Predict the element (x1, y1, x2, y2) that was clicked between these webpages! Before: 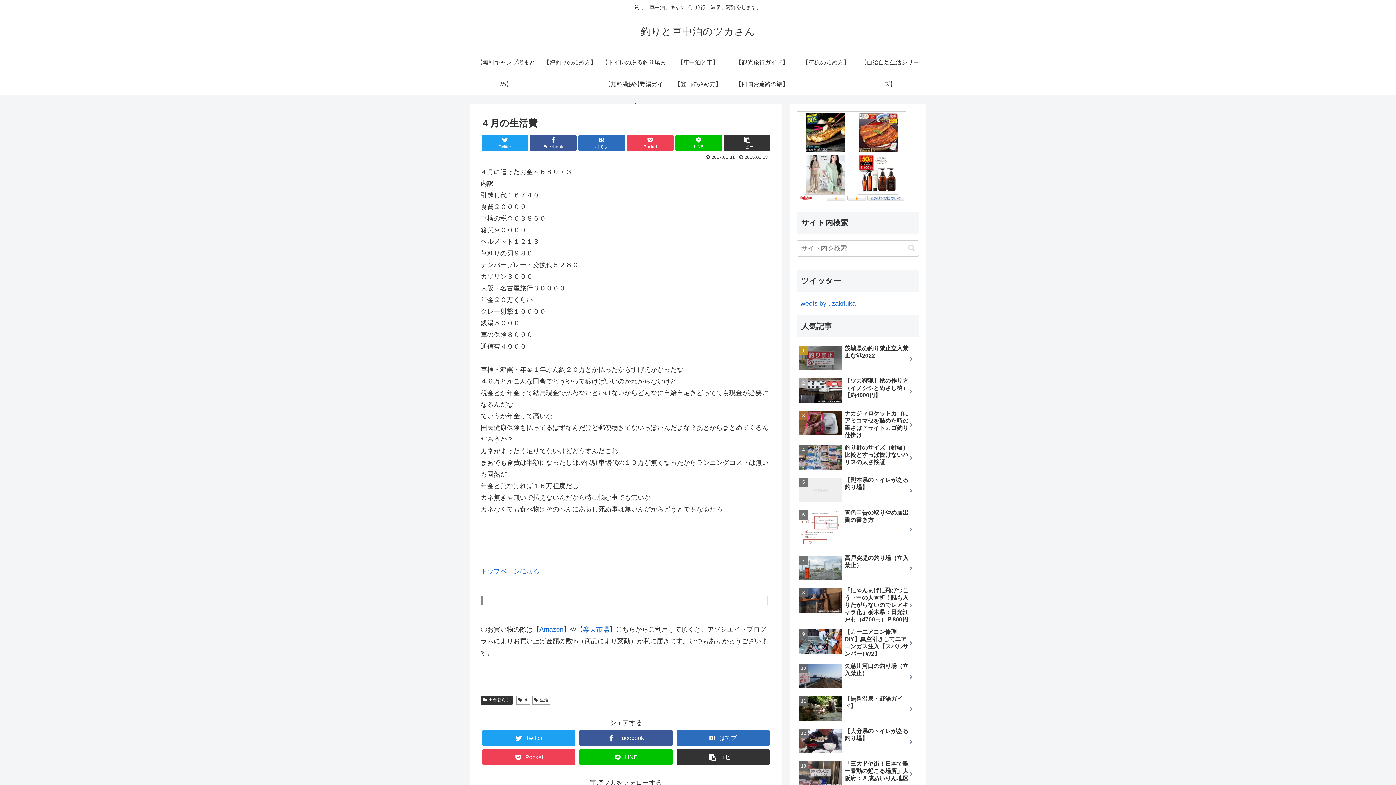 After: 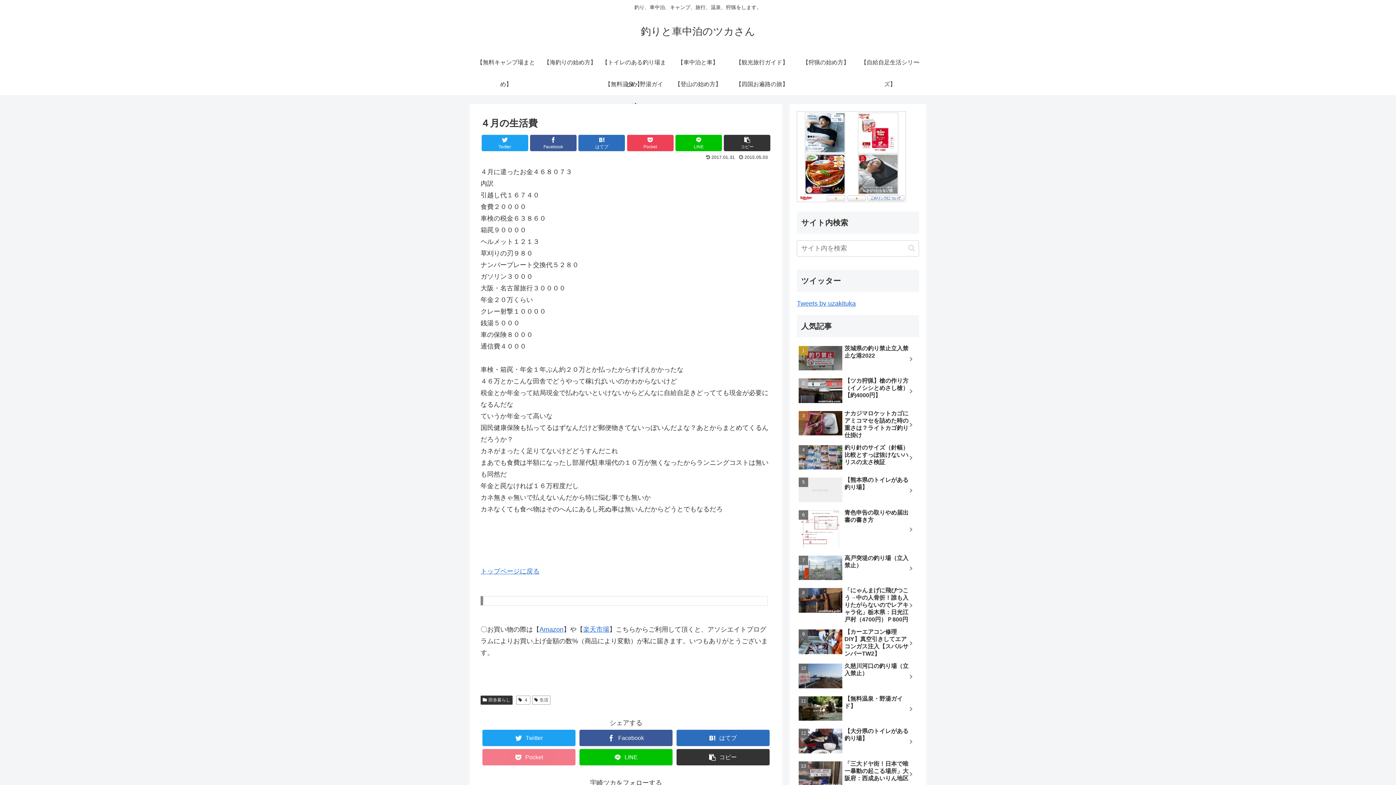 Action: label: Pocket bbox: (482, 749, 575, 765)